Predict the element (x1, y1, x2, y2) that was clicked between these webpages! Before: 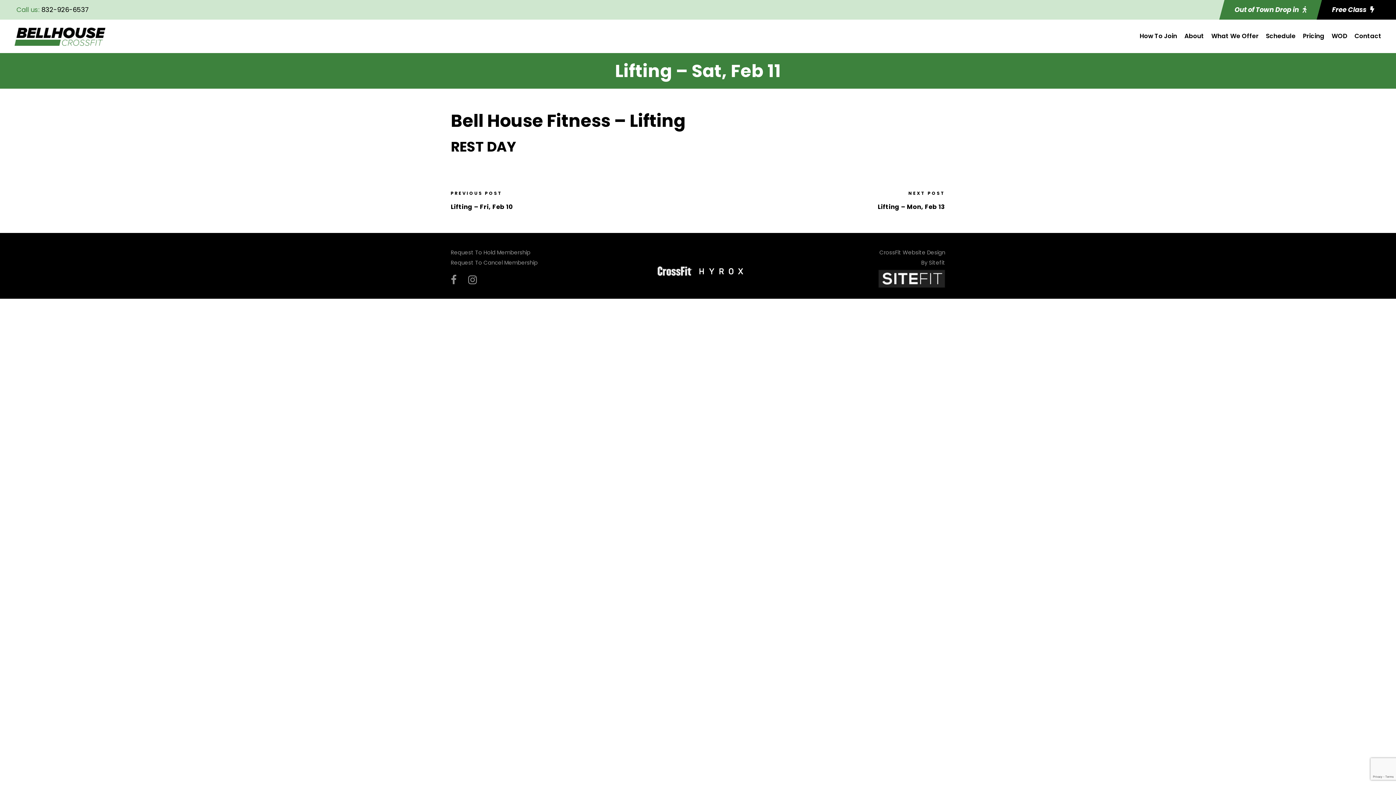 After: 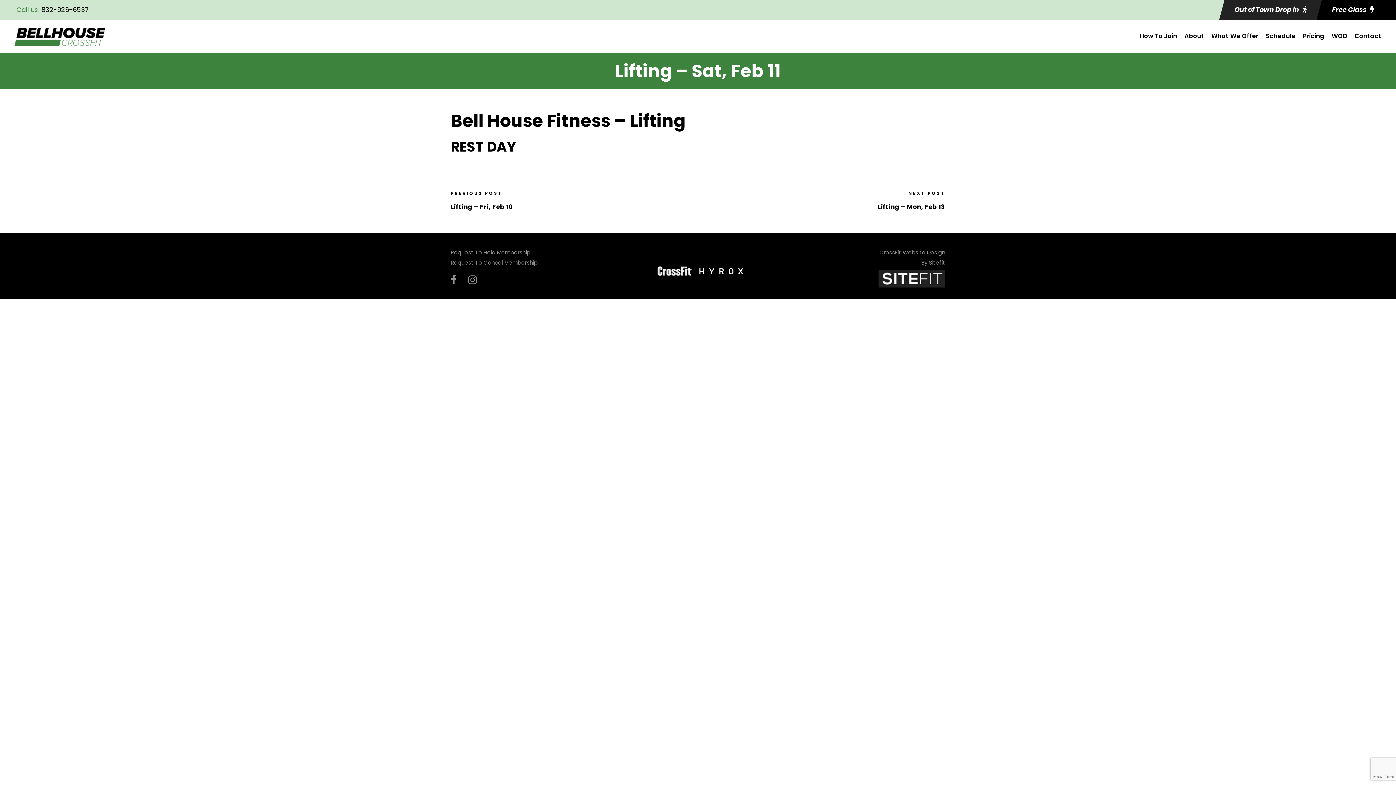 Action: label: Out of Town Drop in bbox: (1222, 5, 1319, 14)